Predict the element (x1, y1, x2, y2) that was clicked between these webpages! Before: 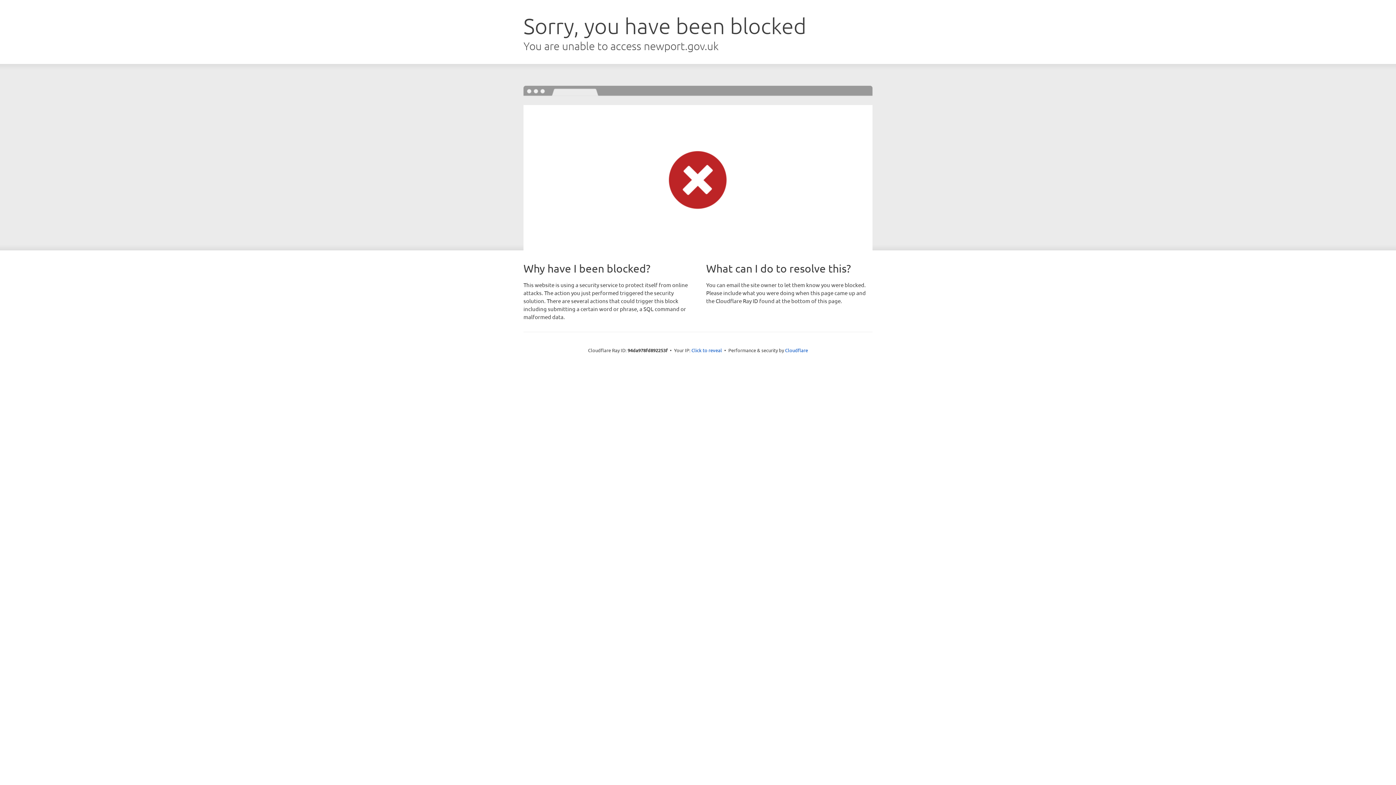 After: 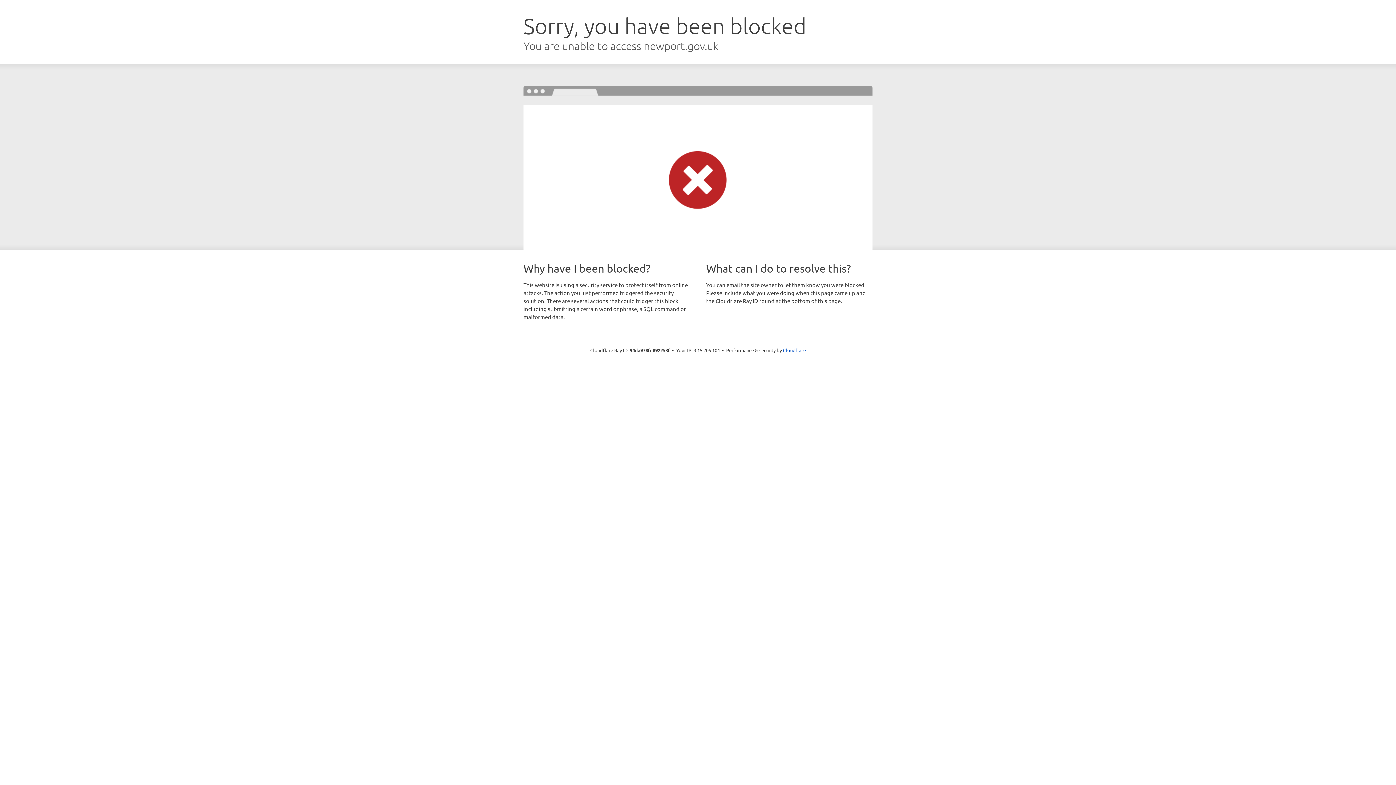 Action: label: Click to reveal bbox: (691, 346, 722, 353)